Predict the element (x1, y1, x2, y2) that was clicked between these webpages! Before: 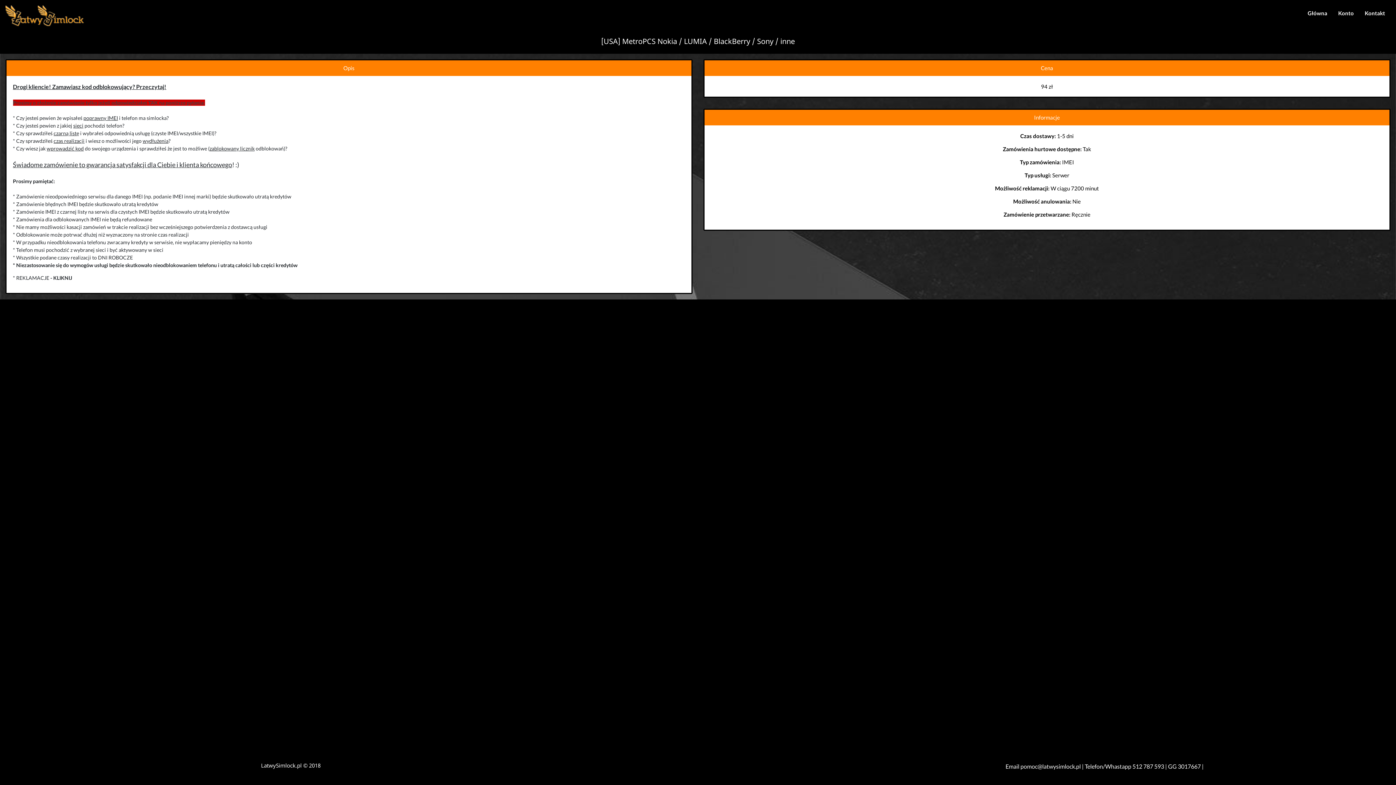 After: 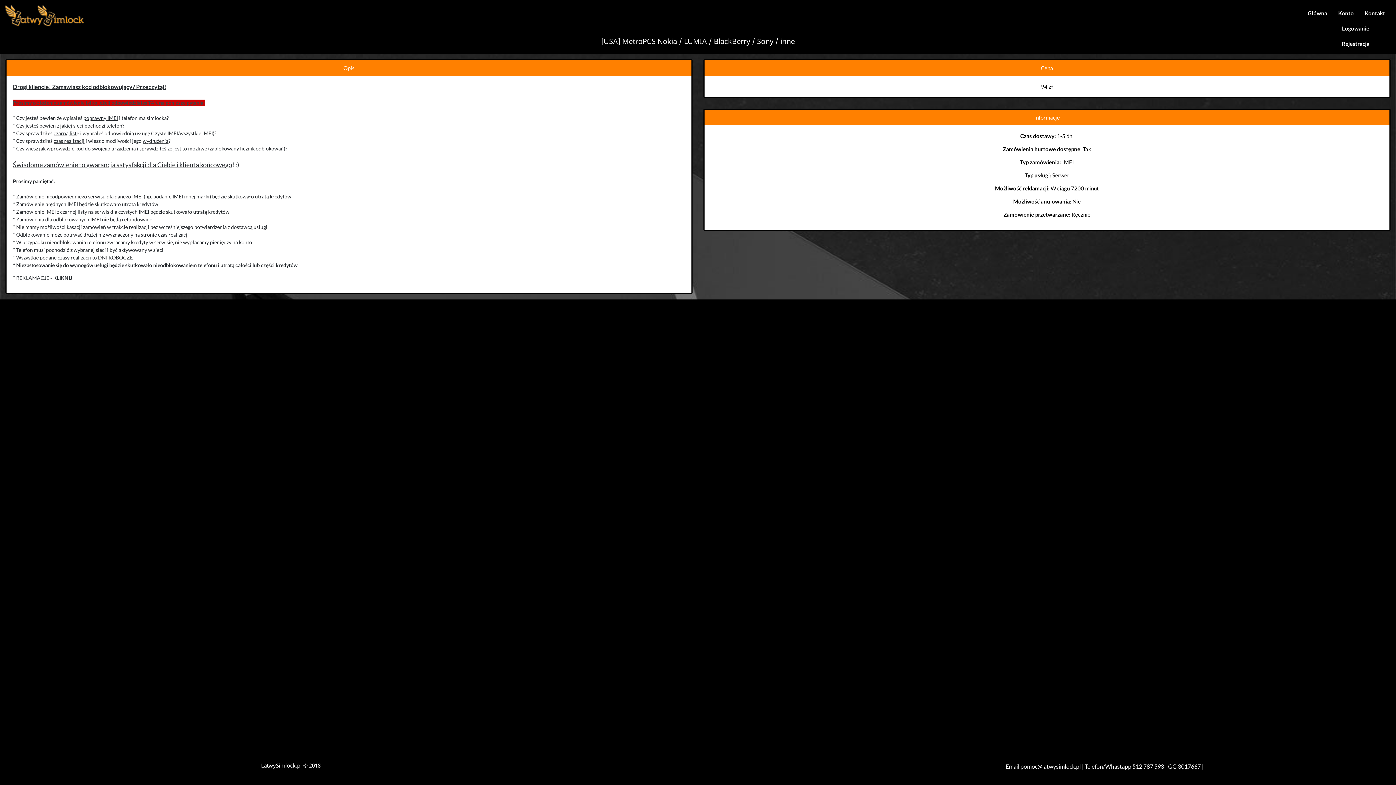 Action: bbox: (1338, 9, 1354, 17) label: Konto